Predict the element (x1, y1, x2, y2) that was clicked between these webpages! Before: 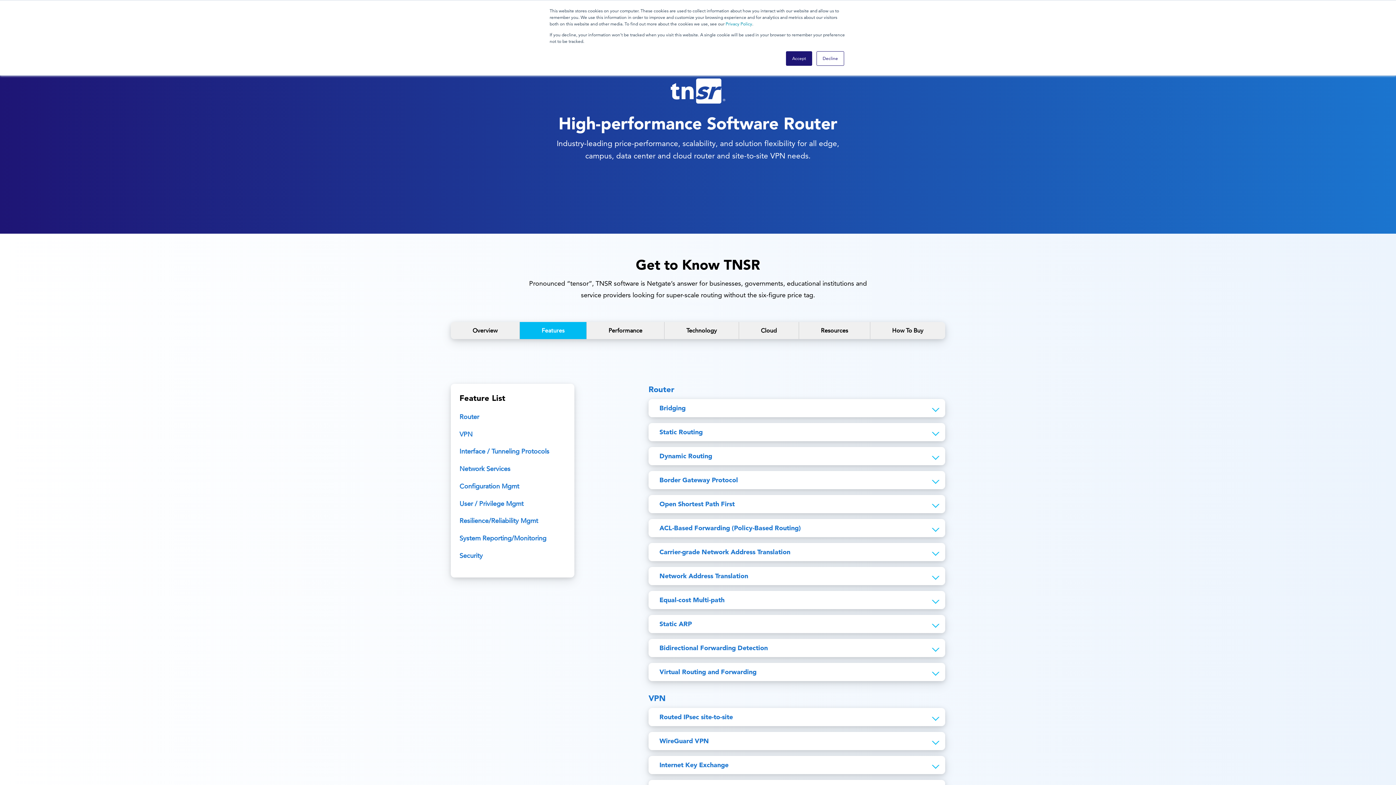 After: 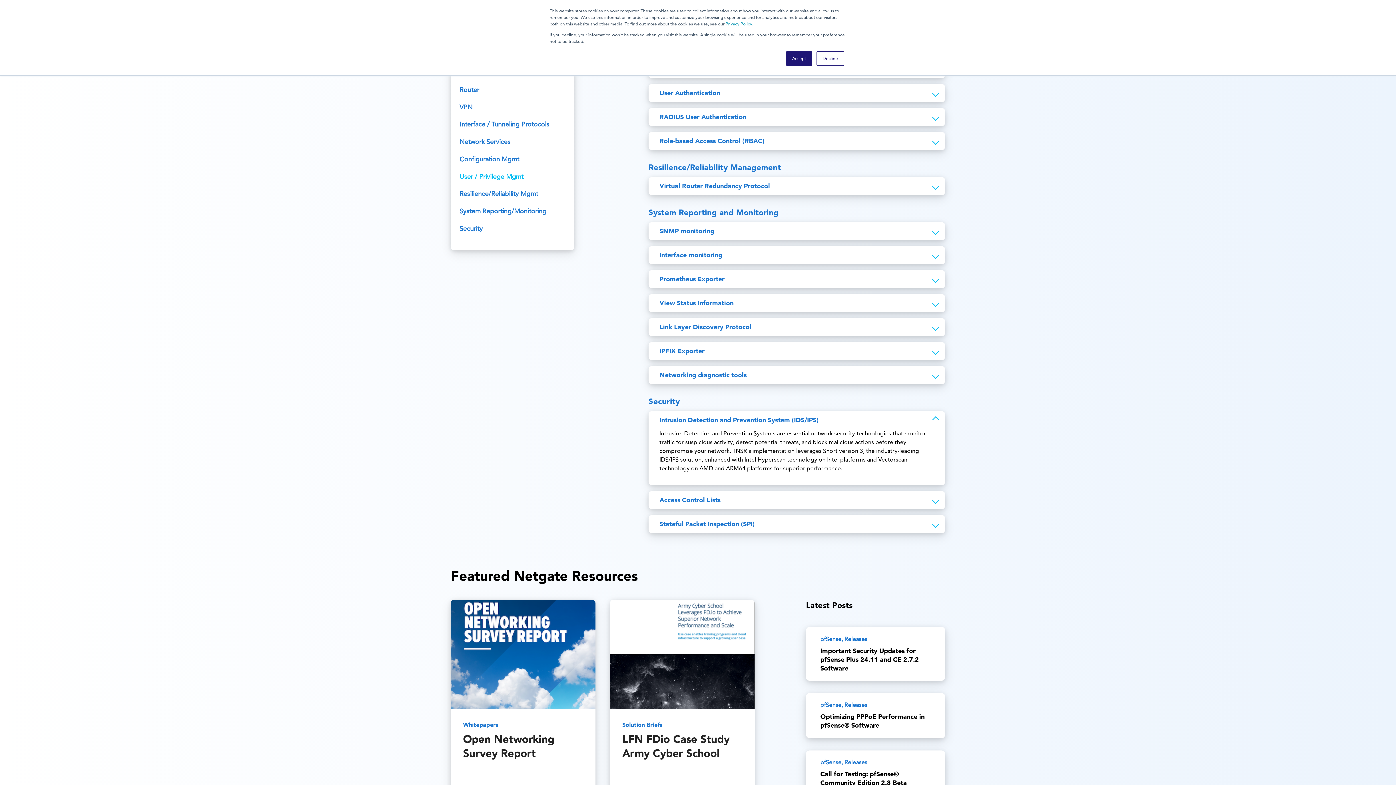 Action: bbox: (459, 499, 565, 507) label: User / Privilege Mgmt